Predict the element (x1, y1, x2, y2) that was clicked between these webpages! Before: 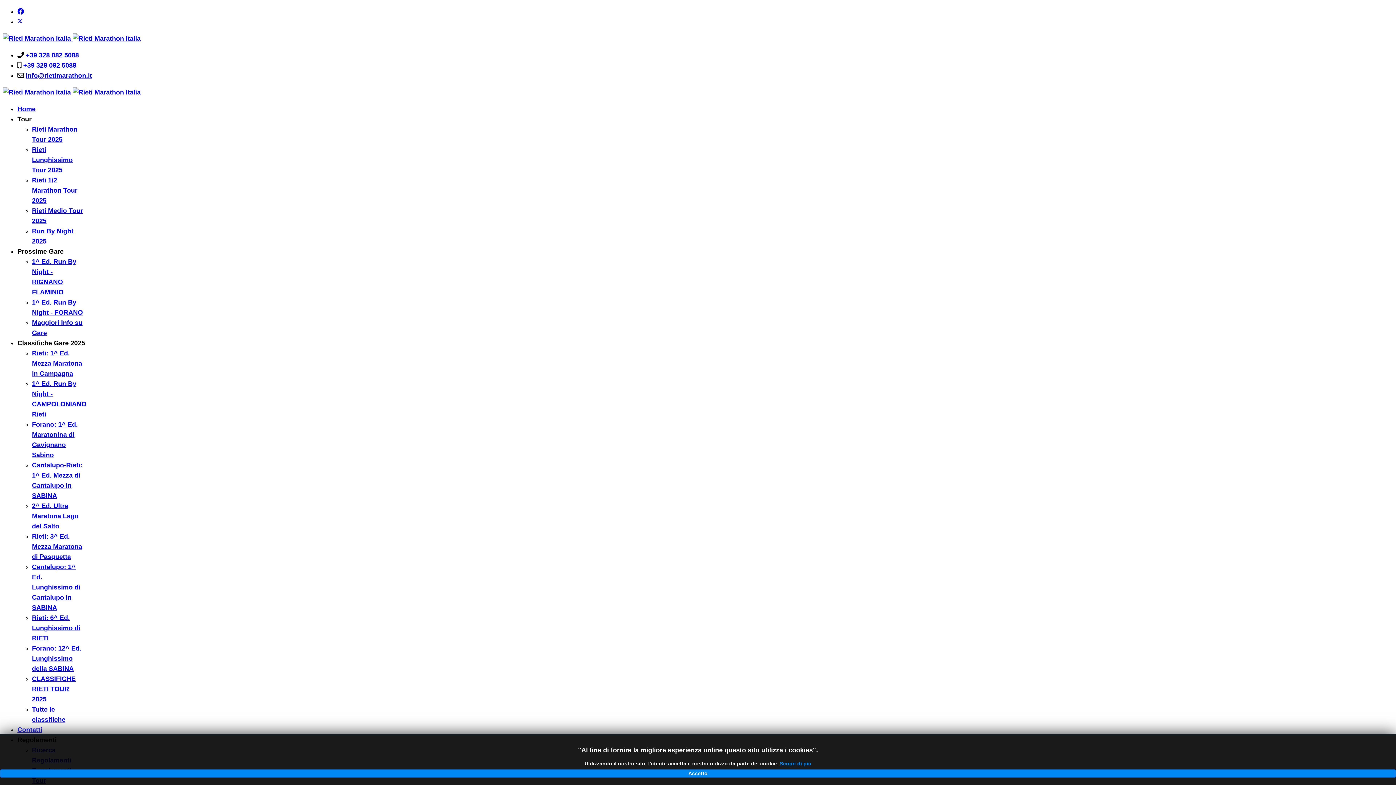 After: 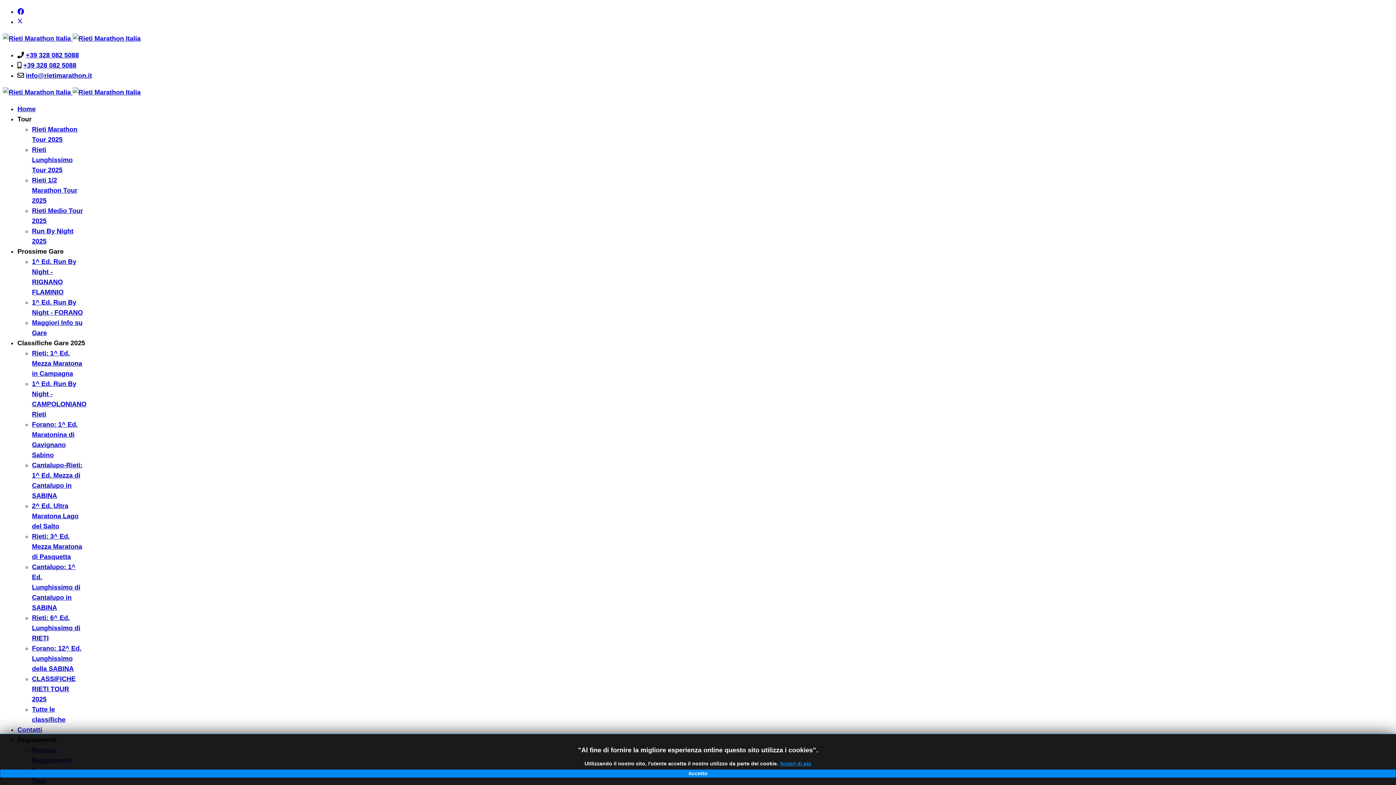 Action: label: +39 328 082 5088 bbox: (23, 61, 76, 69)